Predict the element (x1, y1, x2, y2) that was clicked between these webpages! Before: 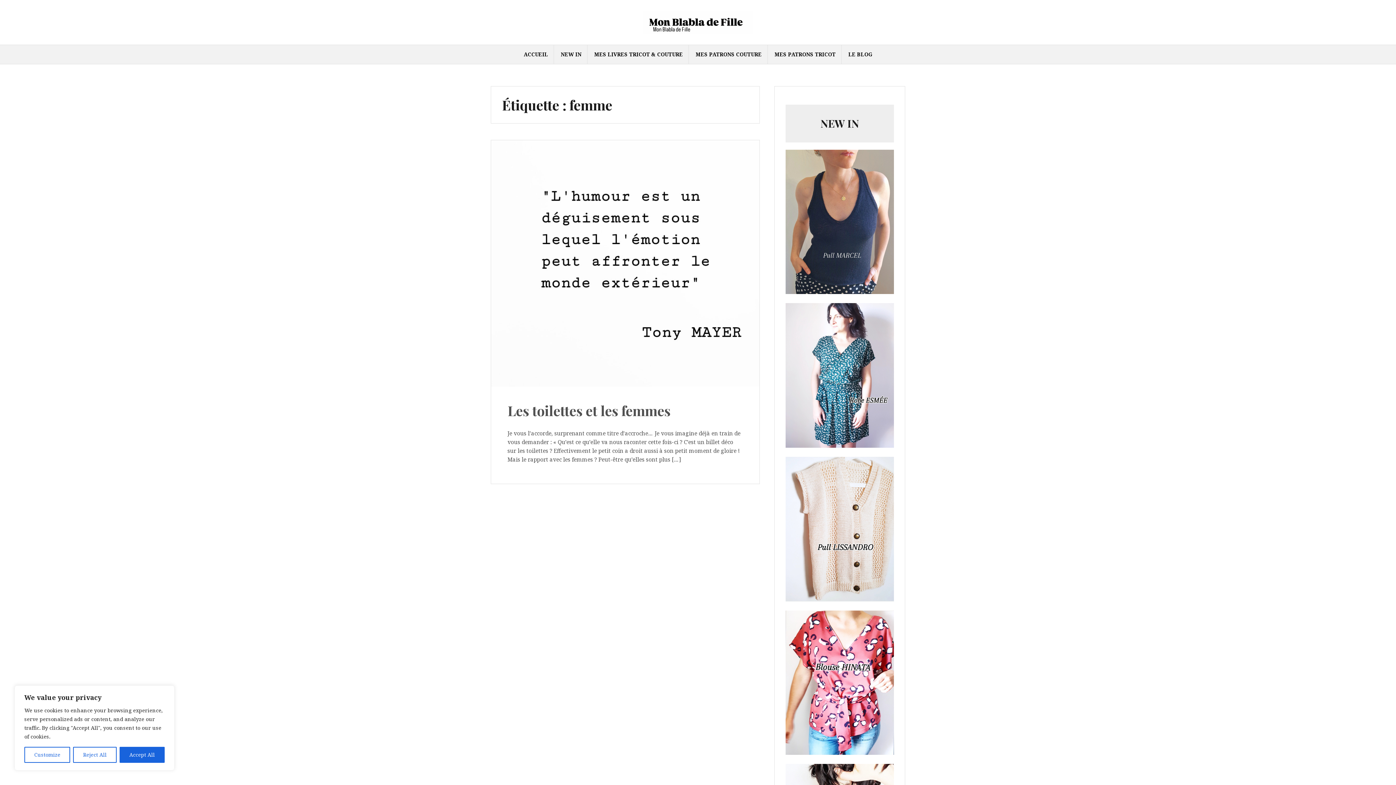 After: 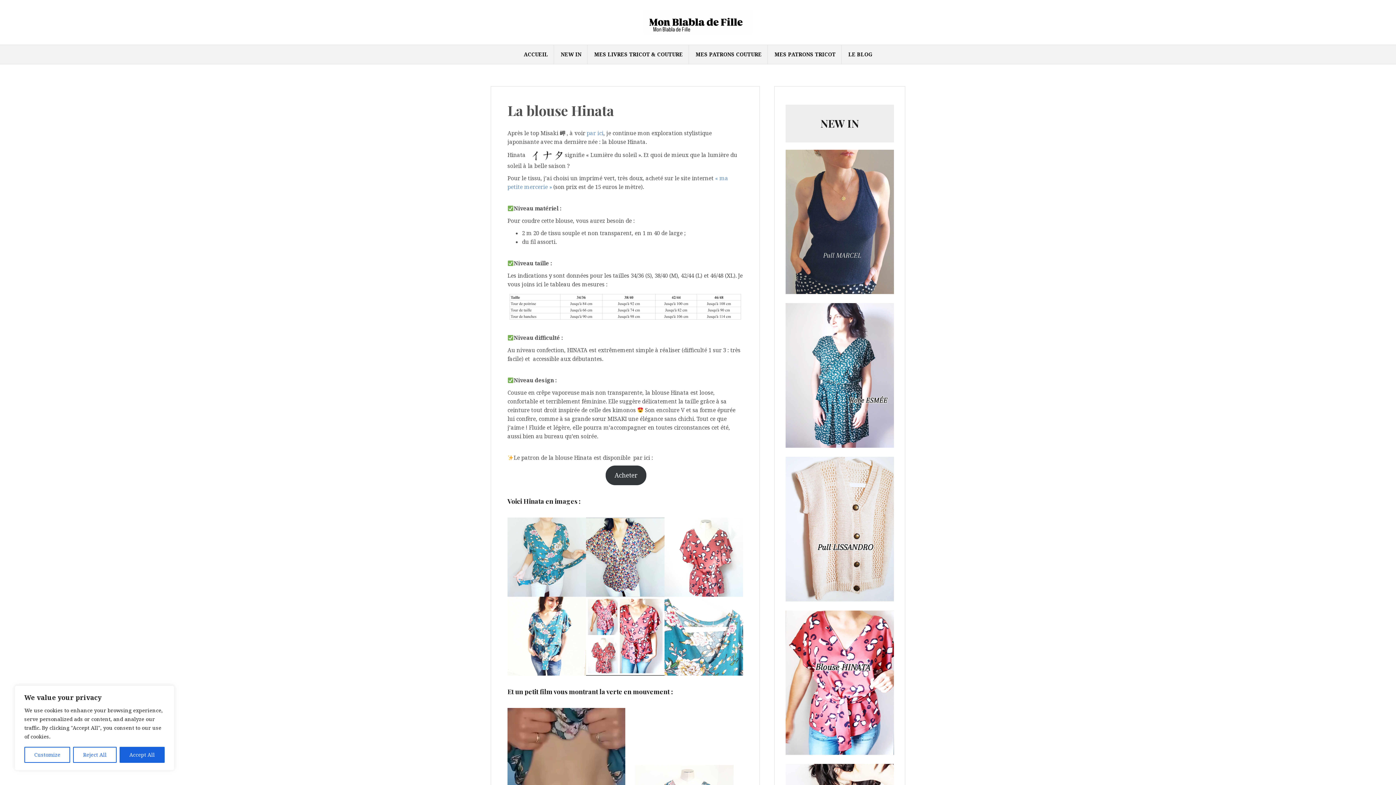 Action: bbox: (785, 610, 894, 755)